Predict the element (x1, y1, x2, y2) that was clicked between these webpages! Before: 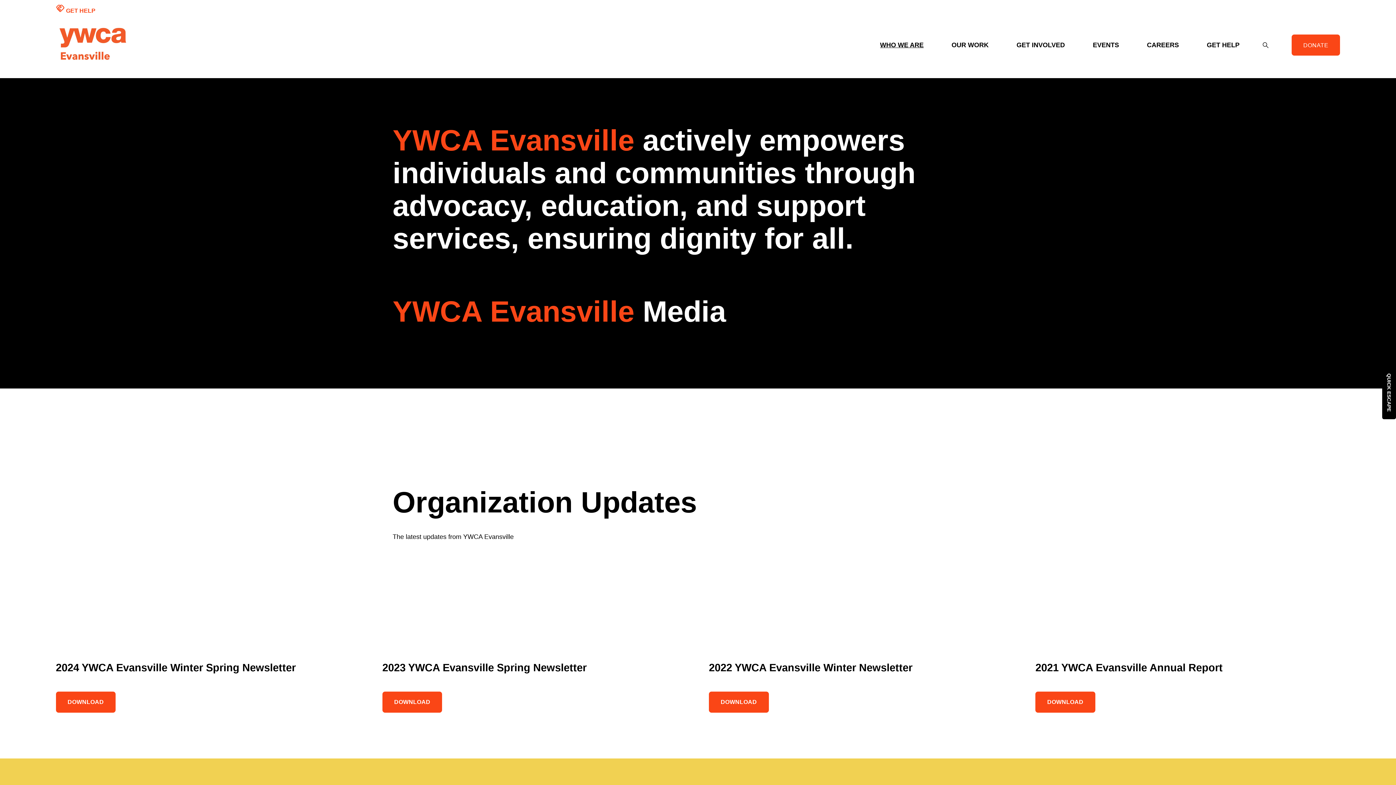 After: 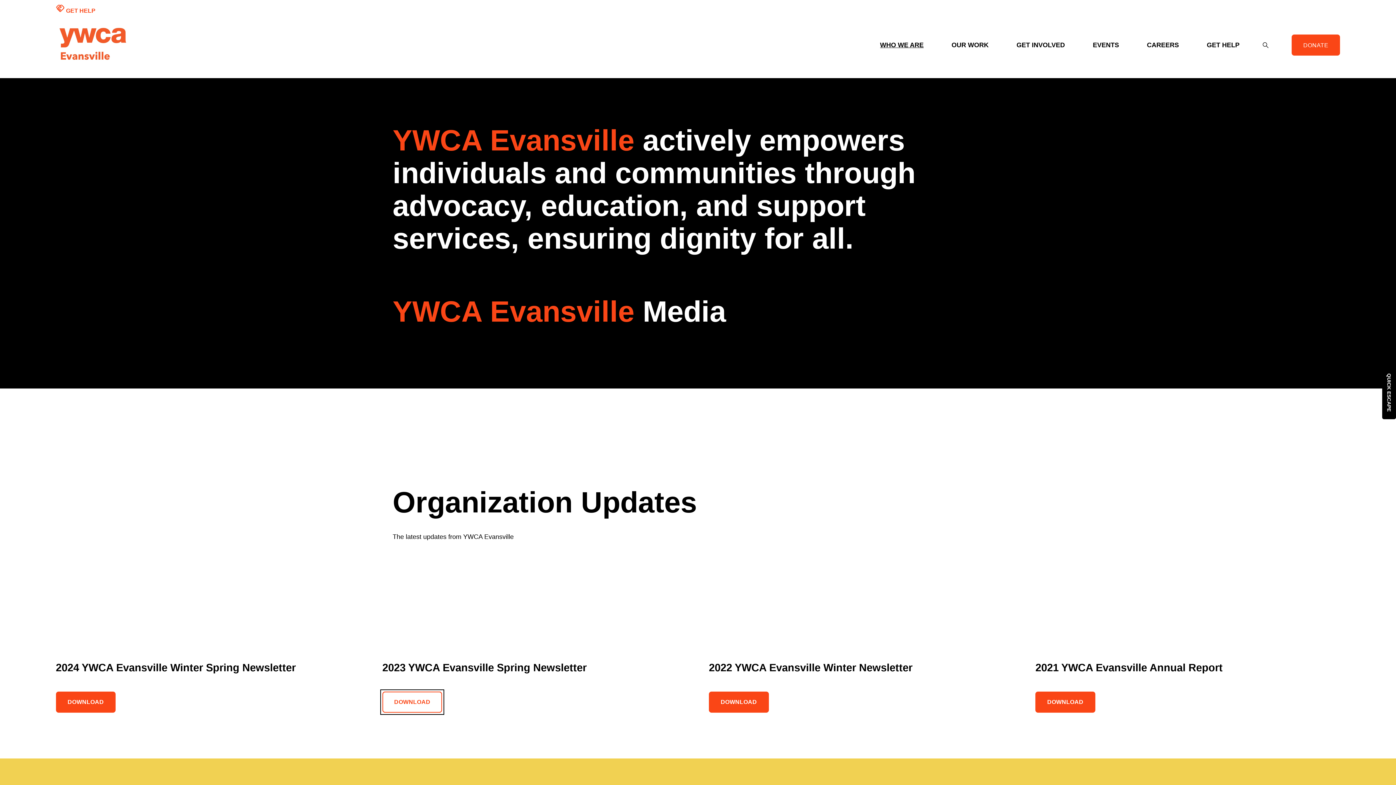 Action: bbox: (382, 691, 442, 713) label: DOWNLOAD